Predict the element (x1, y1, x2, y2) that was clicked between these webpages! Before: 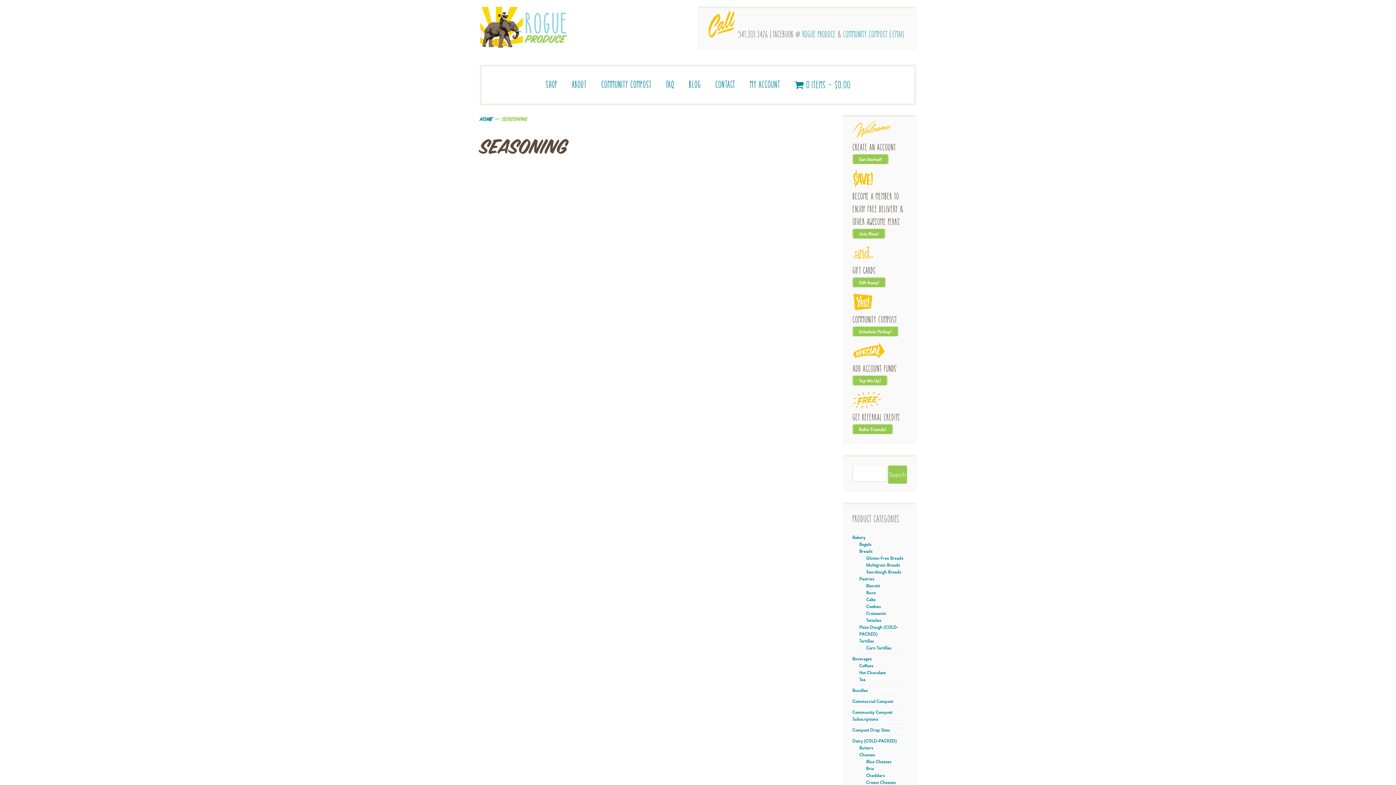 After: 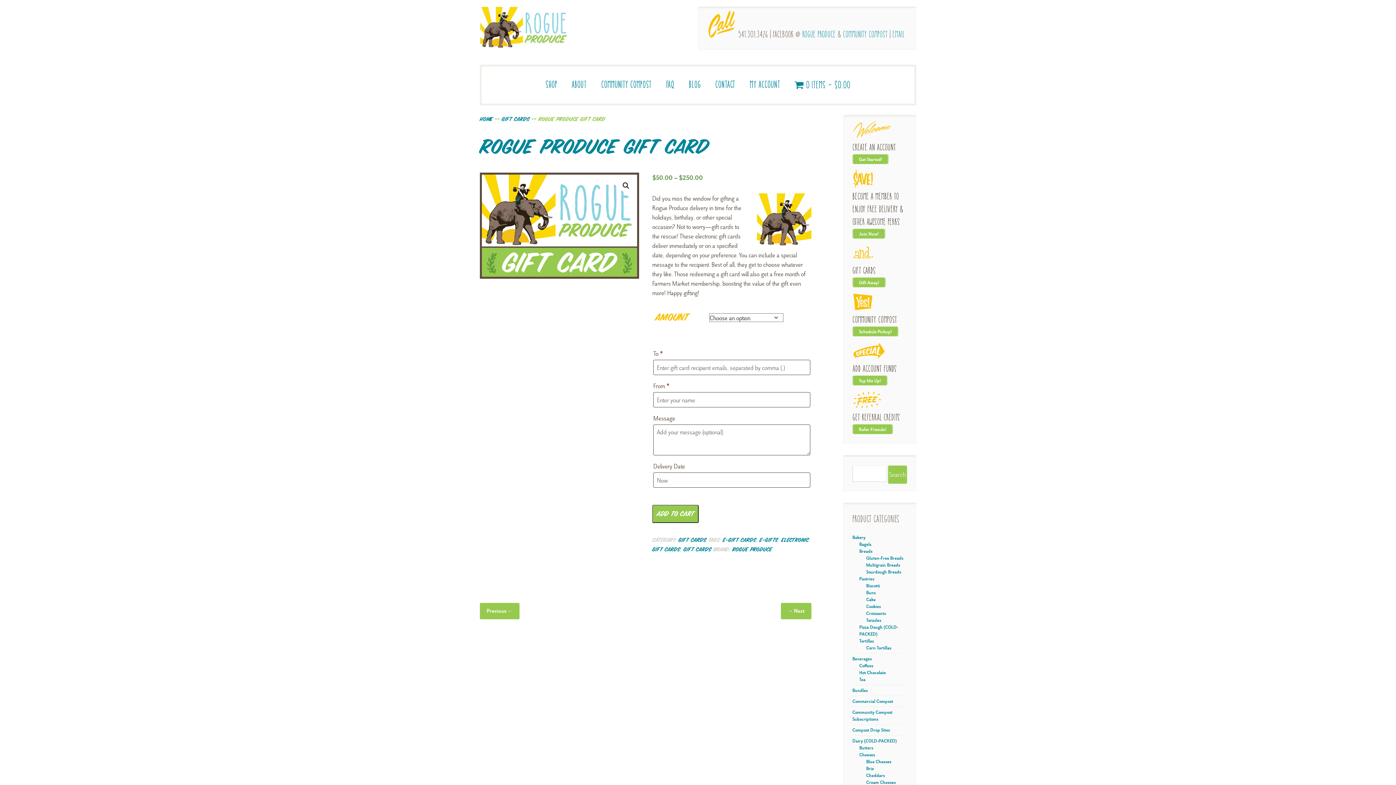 Action: label: Gift Away! bbox: (852, 277, 885, 287)